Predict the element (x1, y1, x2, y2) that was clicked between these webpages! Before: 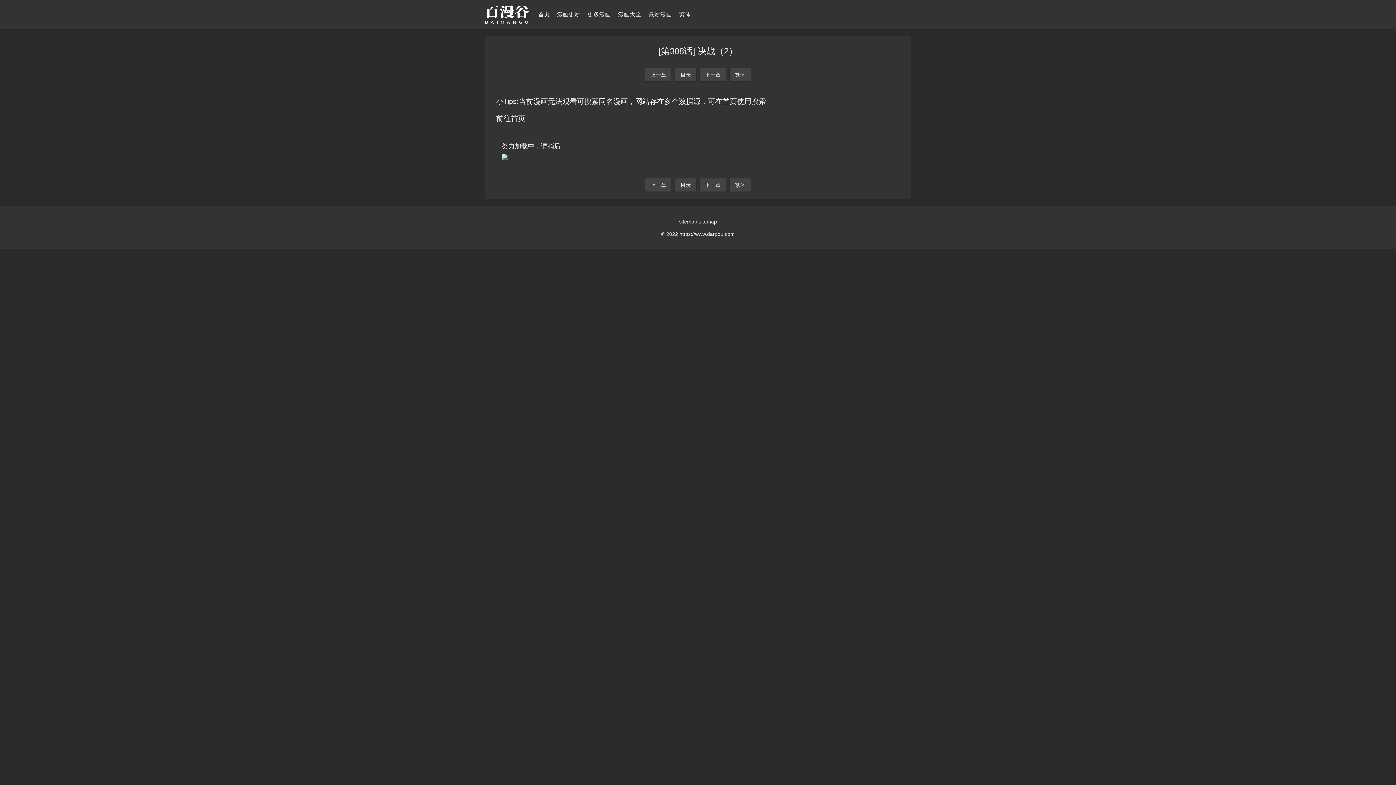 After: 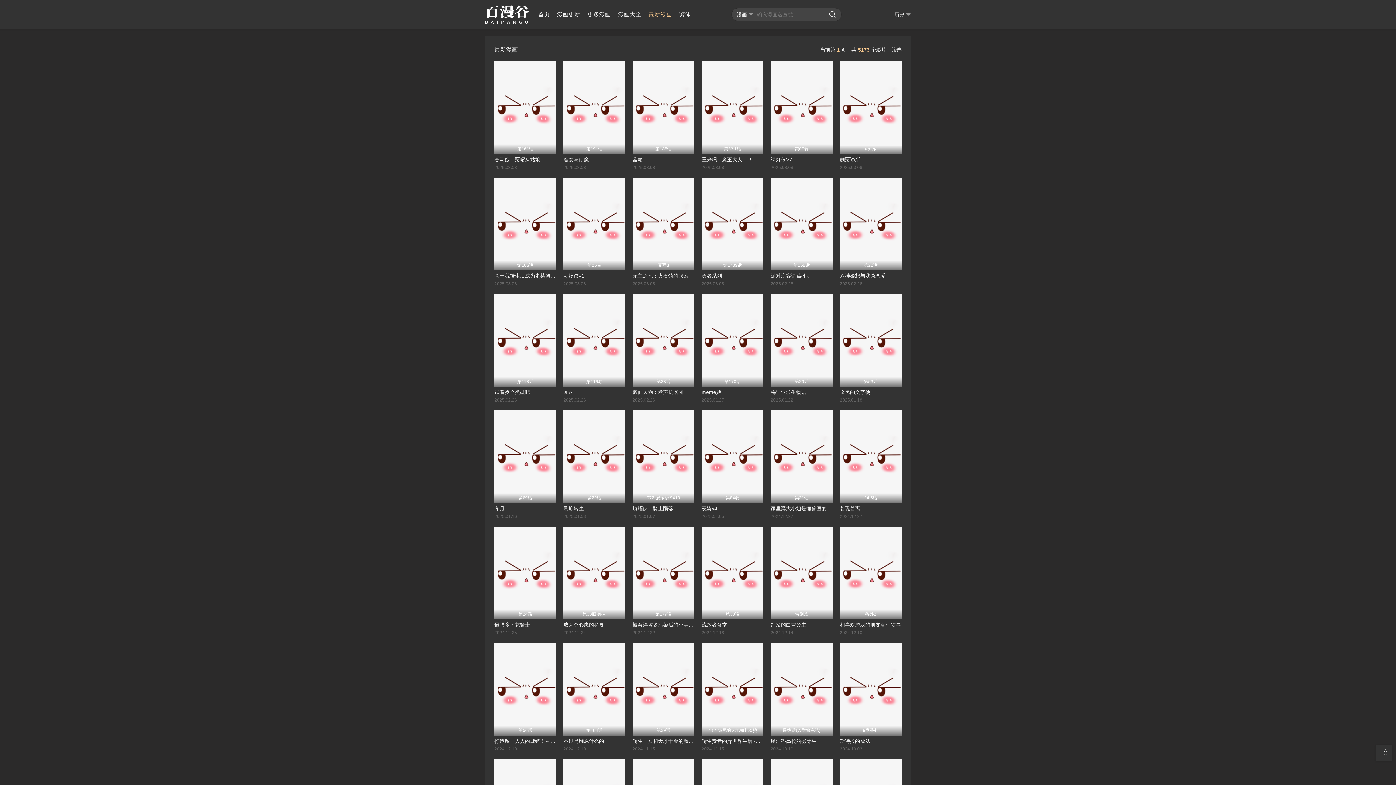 Action: bbox: (645, 0, 675, 29) label: 最新漫画